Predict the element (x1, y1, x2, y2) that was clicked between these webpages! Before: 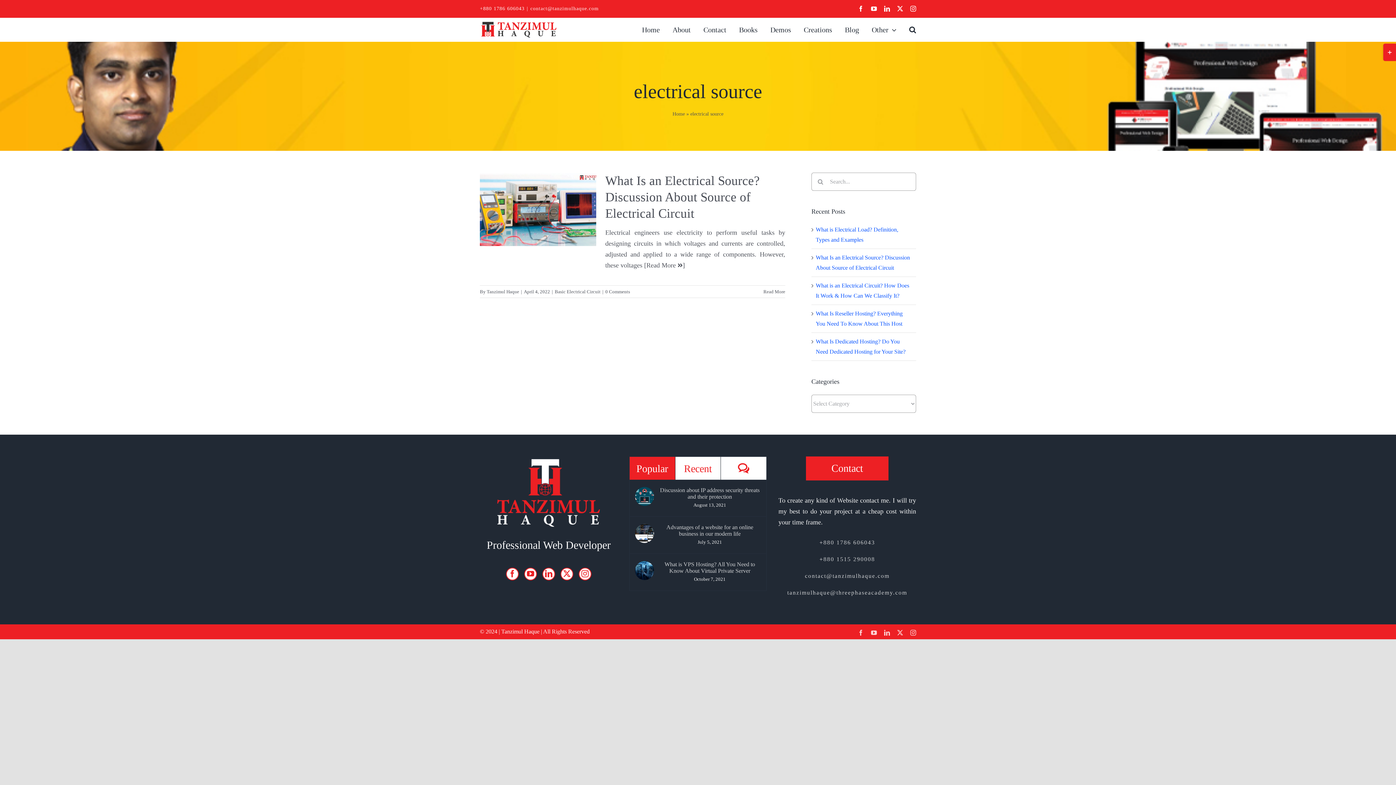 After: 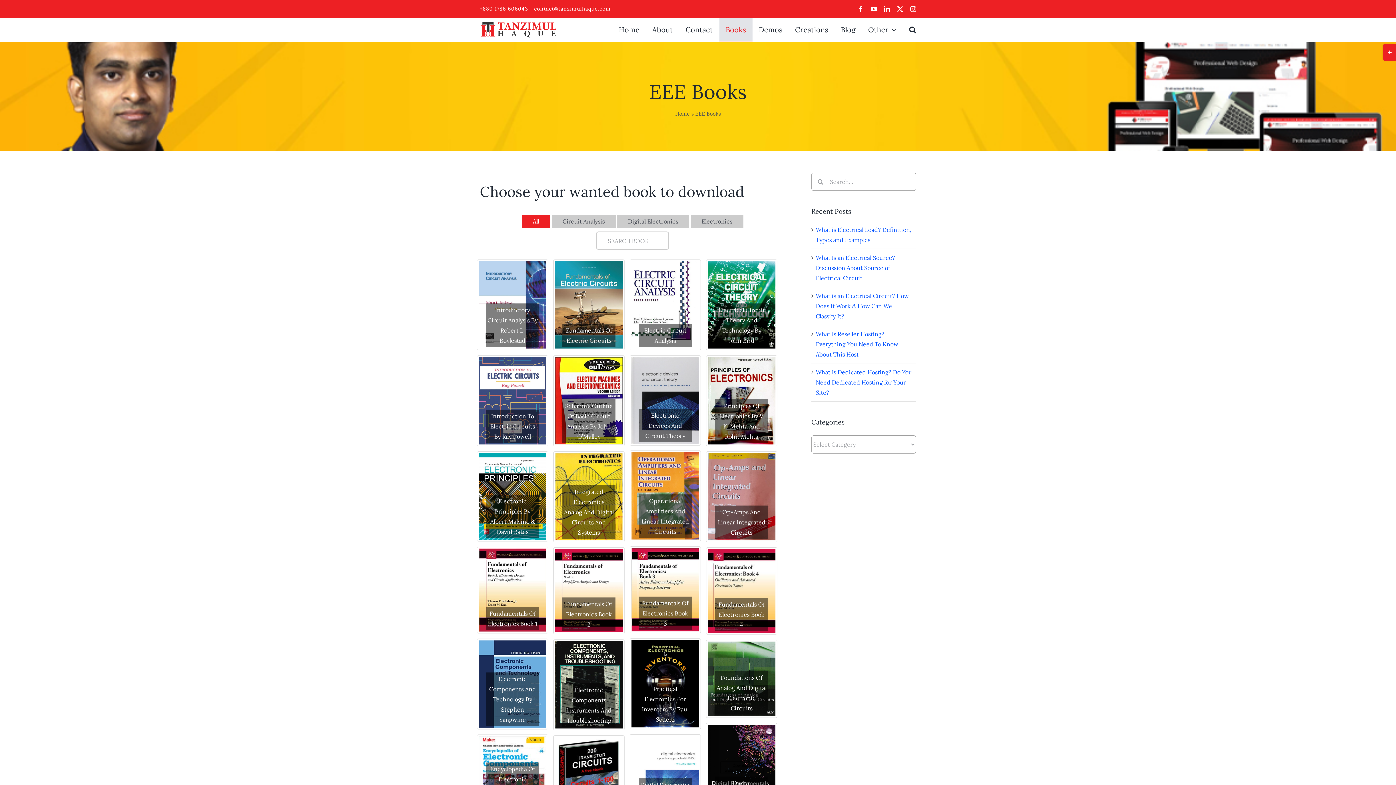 Action: bbox: (732, 17, 764, 41) label: Books